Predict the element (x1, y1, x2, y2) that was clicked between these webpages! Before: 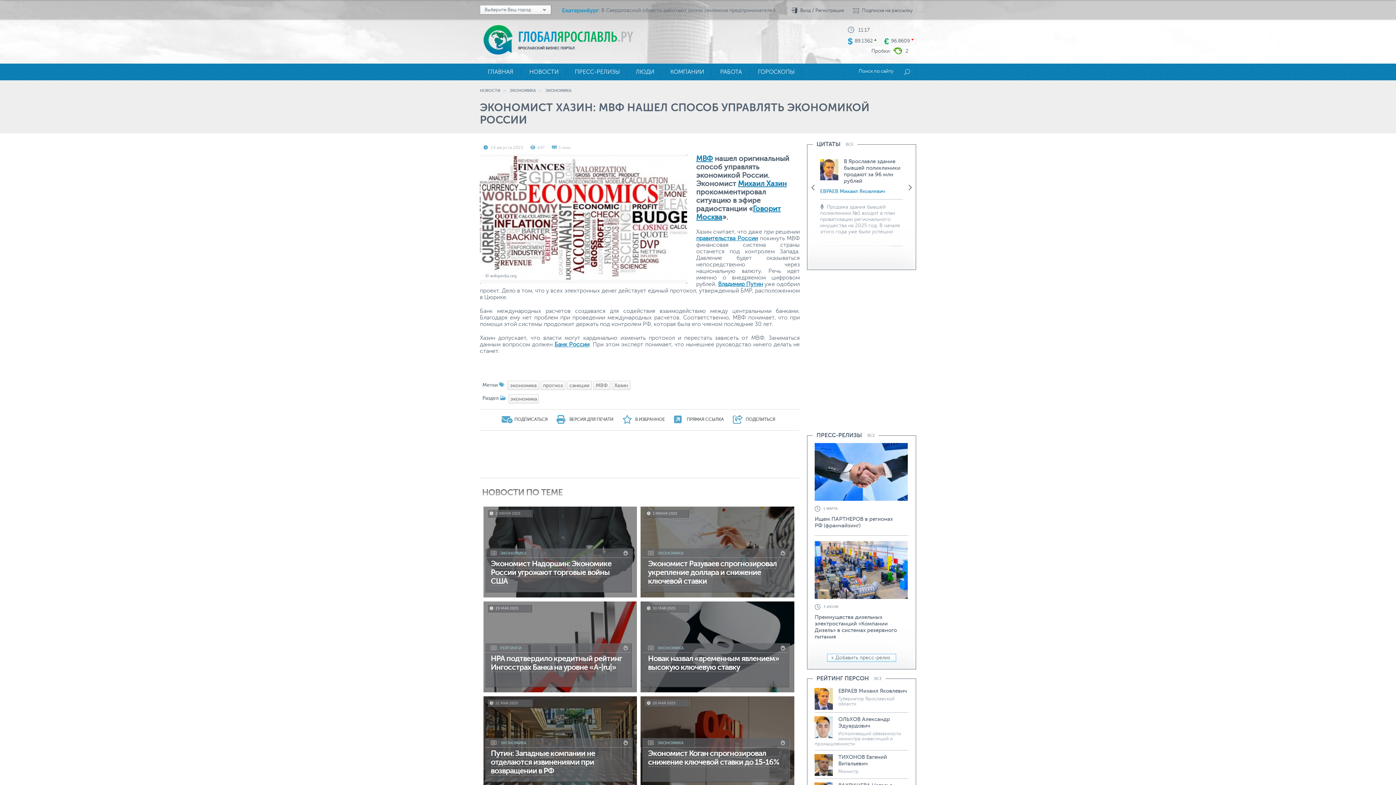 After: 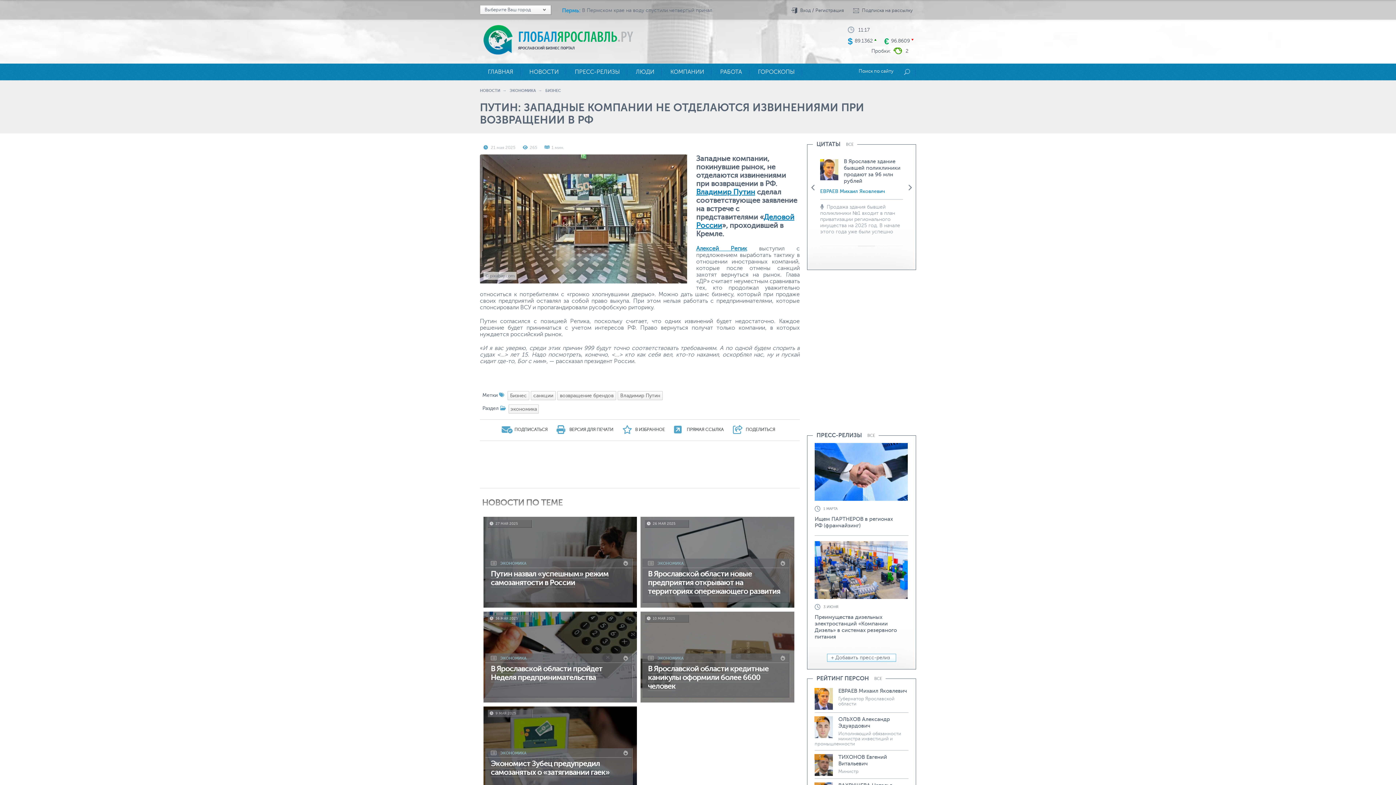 Action: label: Путин: Западные компании не отделаются извинениями при возвращении в РФ bbox: (490, 749, 595, 775)